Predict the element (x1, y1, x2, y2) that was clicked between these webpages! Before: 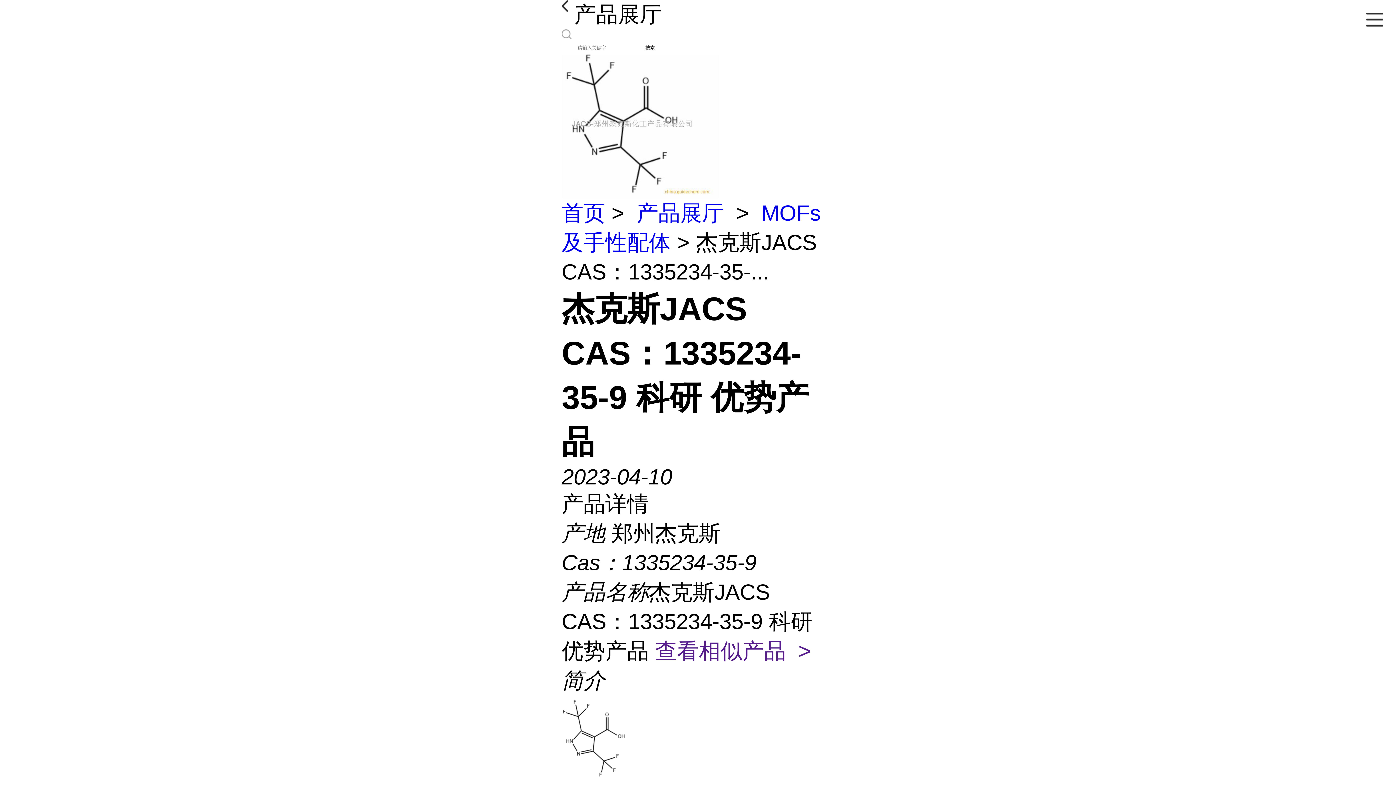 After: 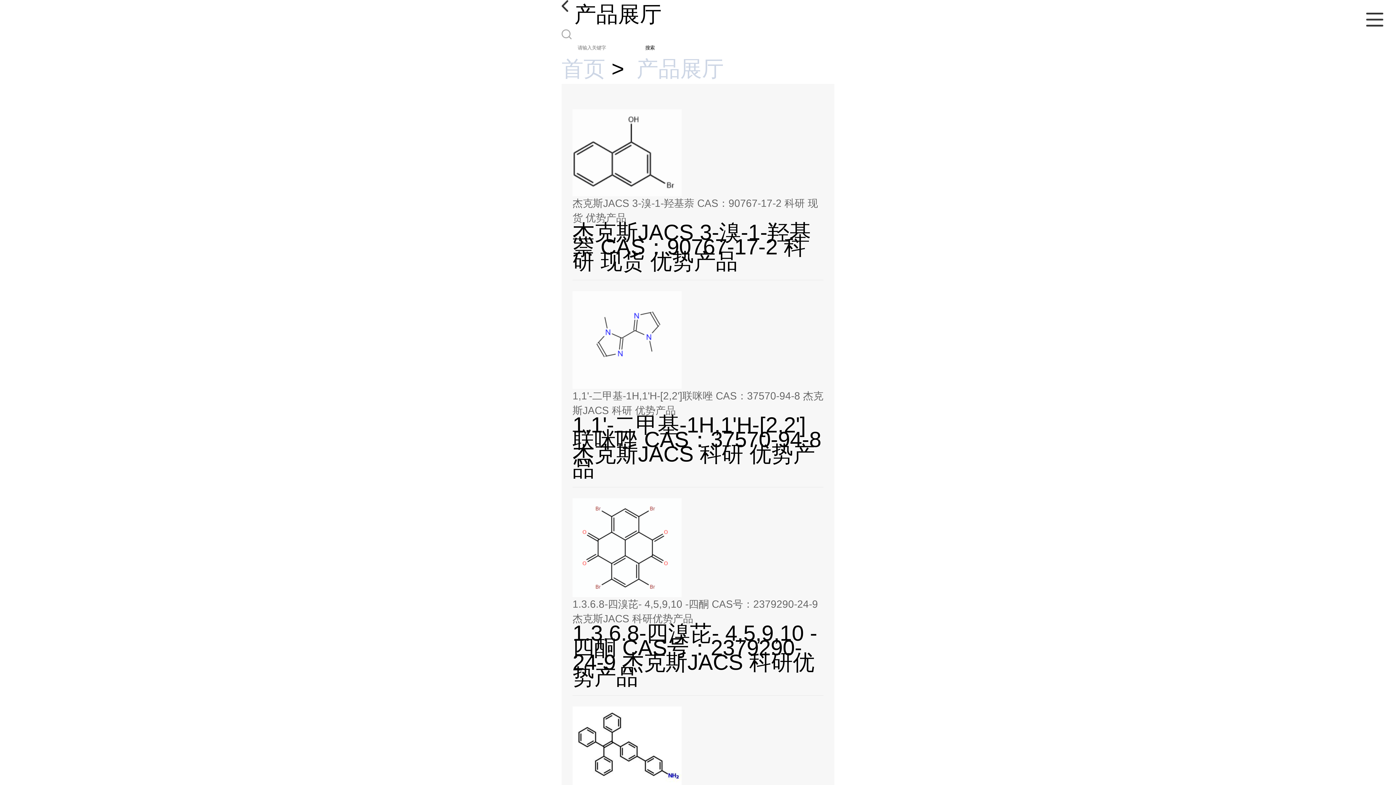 Action: bbox: (636, 201, 724, 225) label: 产品展厅